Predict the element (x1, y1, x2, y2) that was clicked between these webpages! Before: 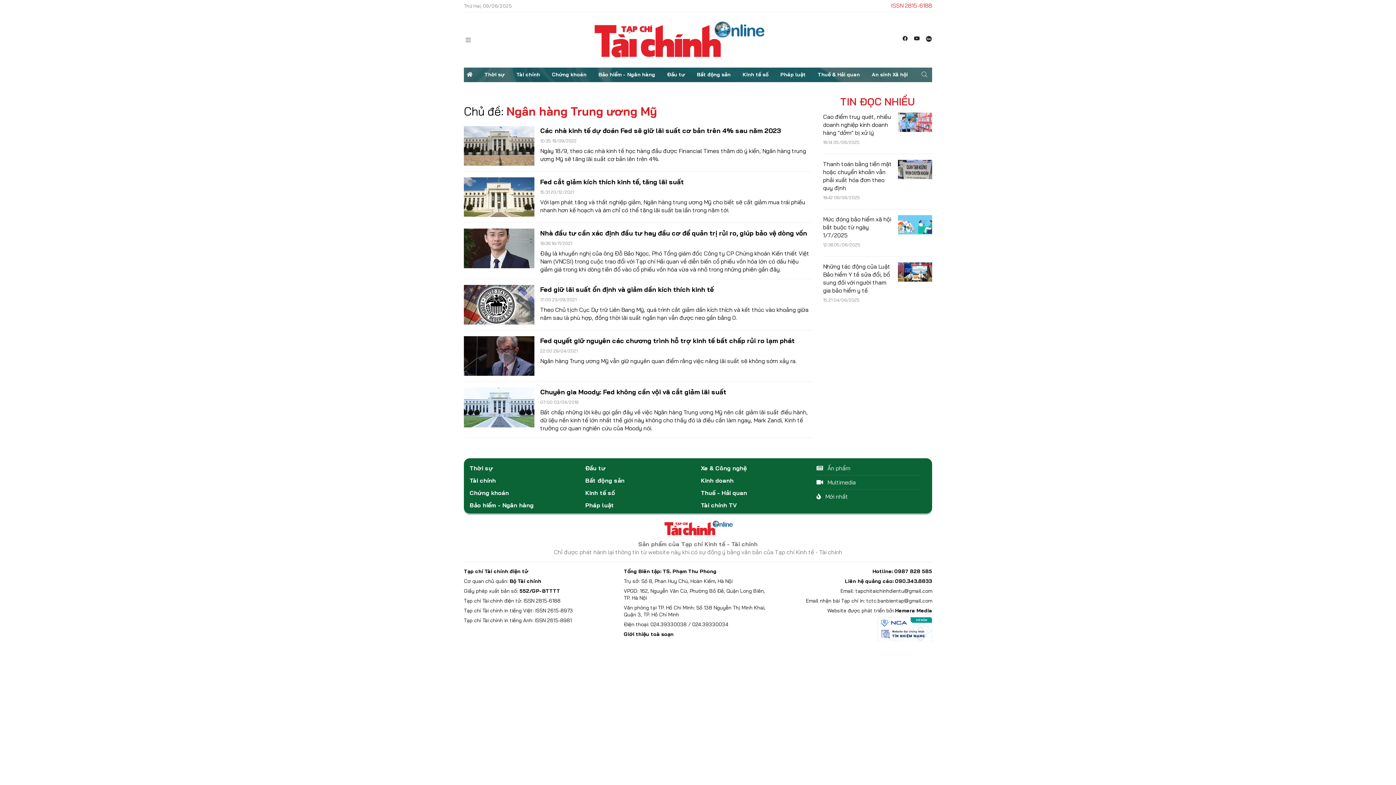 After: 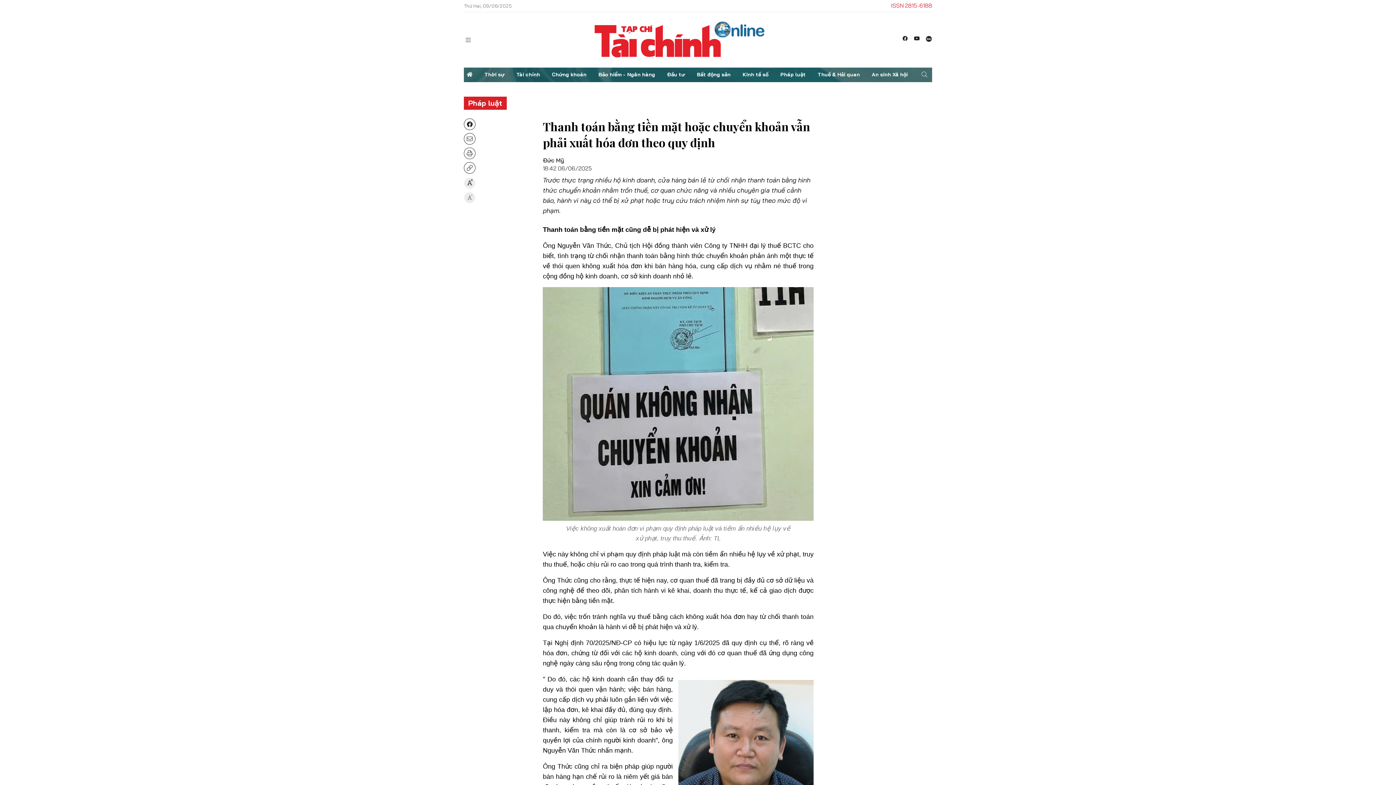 Action: bbox: (898, 160, 932, 179)